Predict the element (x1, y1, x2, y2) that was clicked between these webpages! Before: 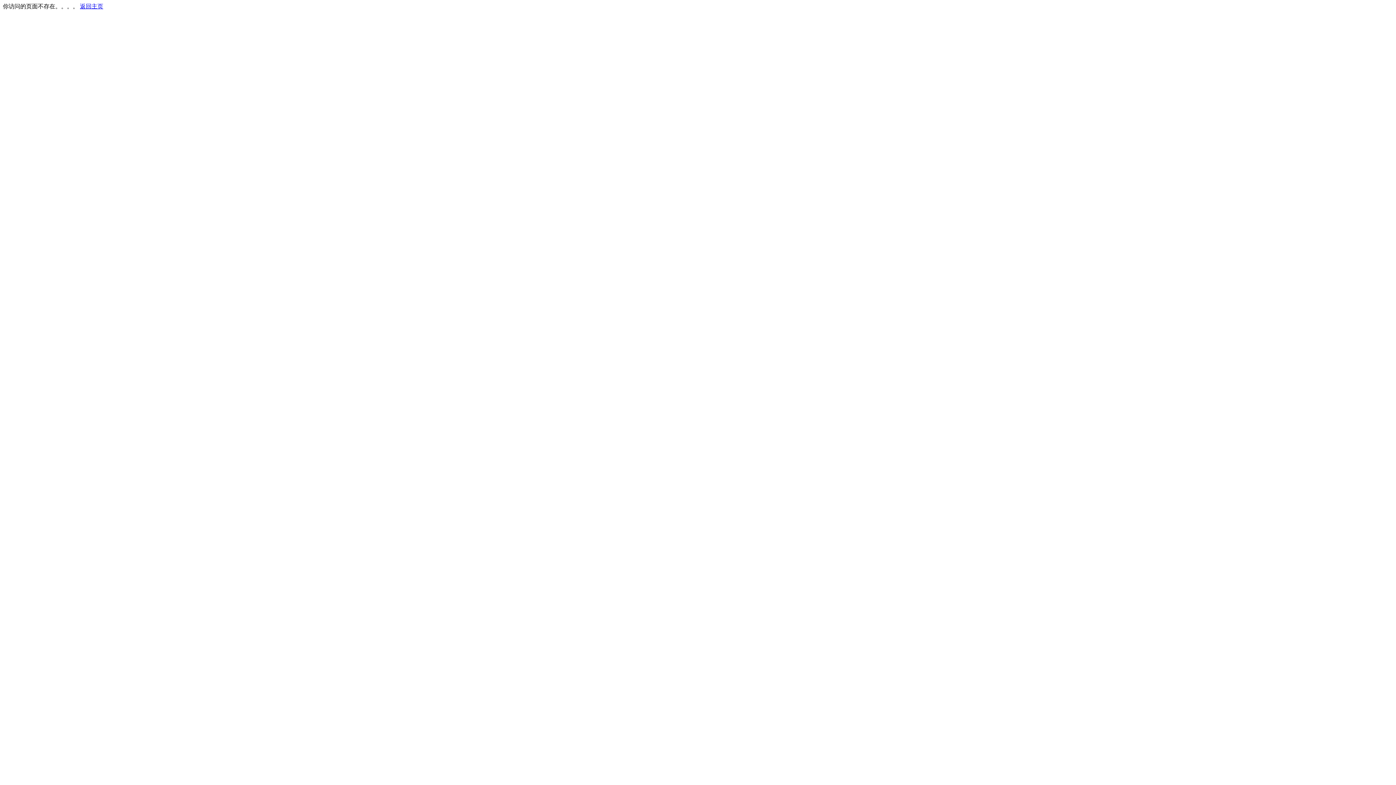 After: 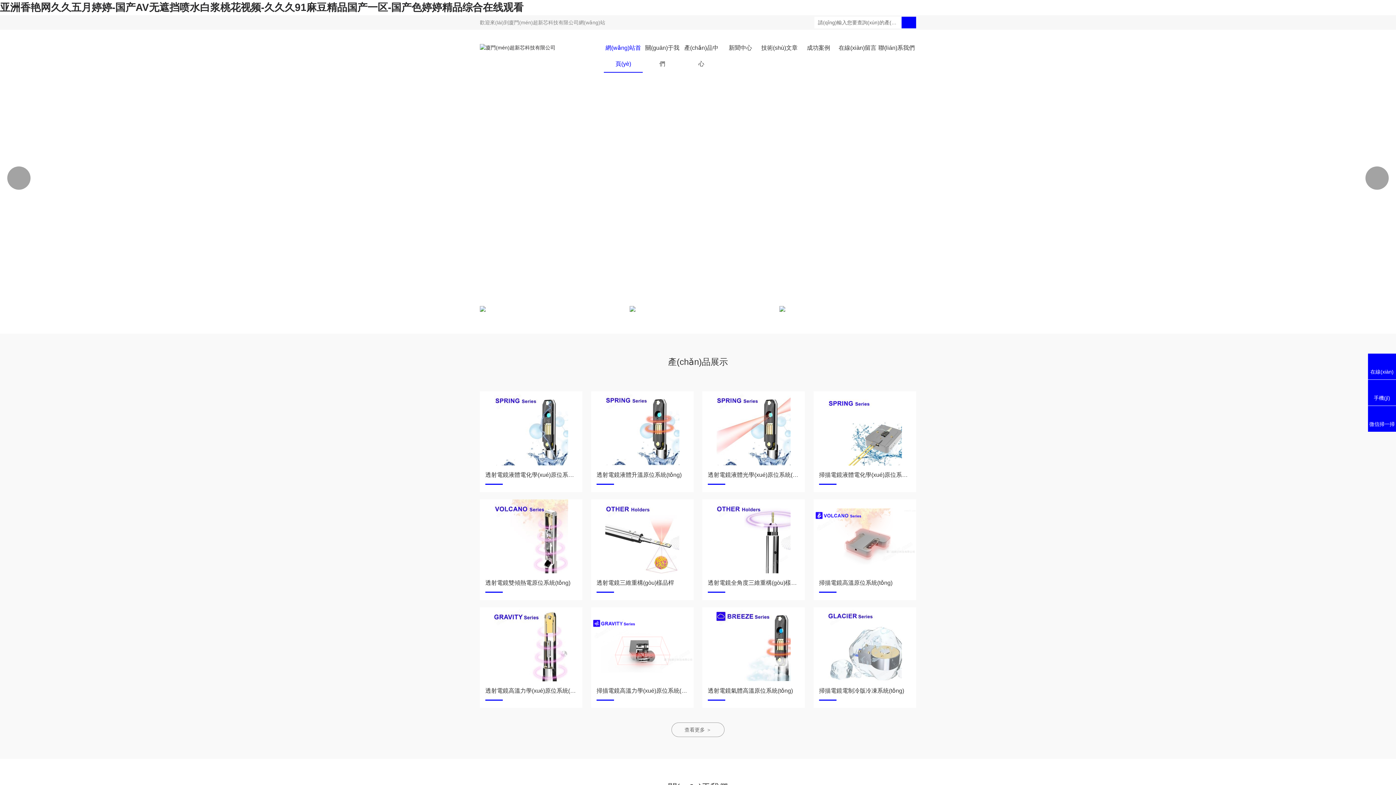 Action: label: 返回主页 bbox: (80, 3, 103, 9)